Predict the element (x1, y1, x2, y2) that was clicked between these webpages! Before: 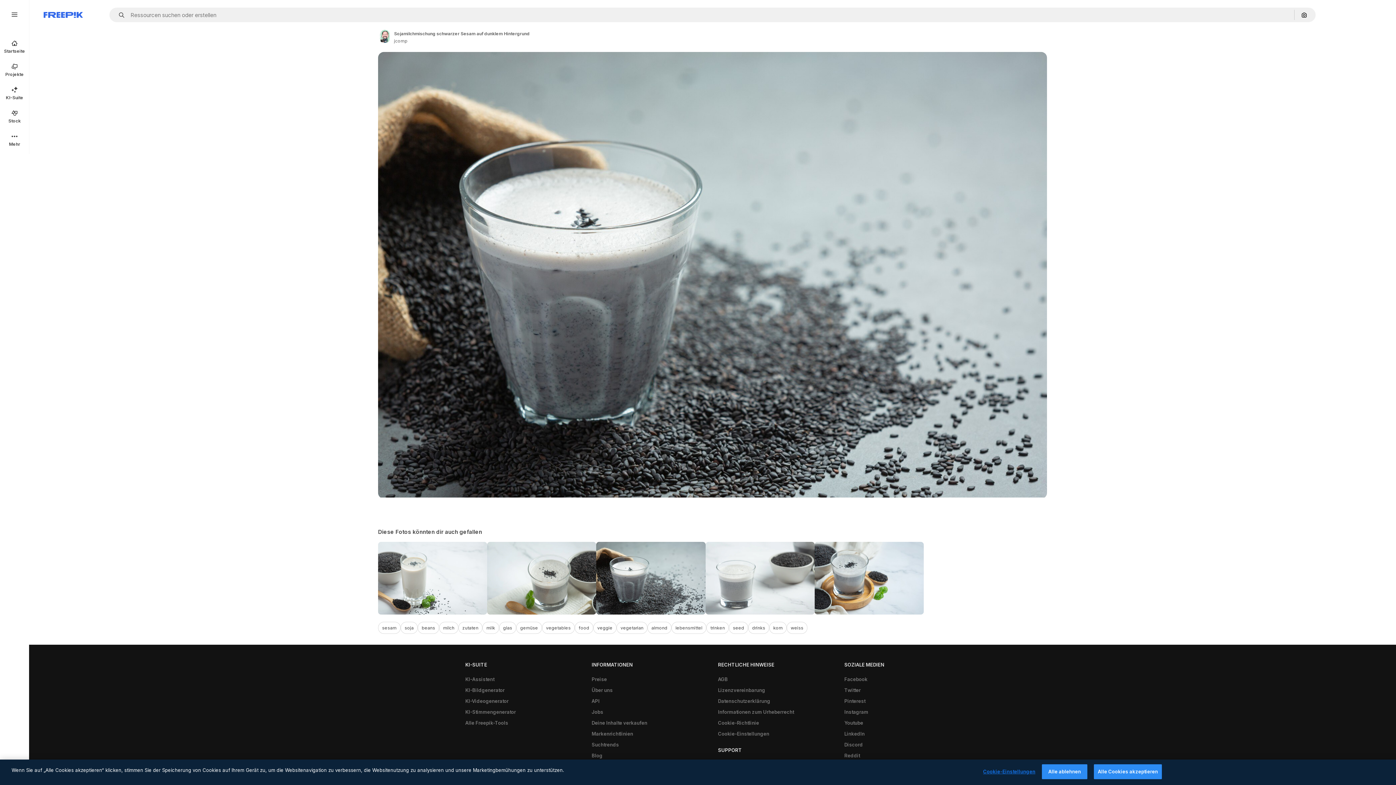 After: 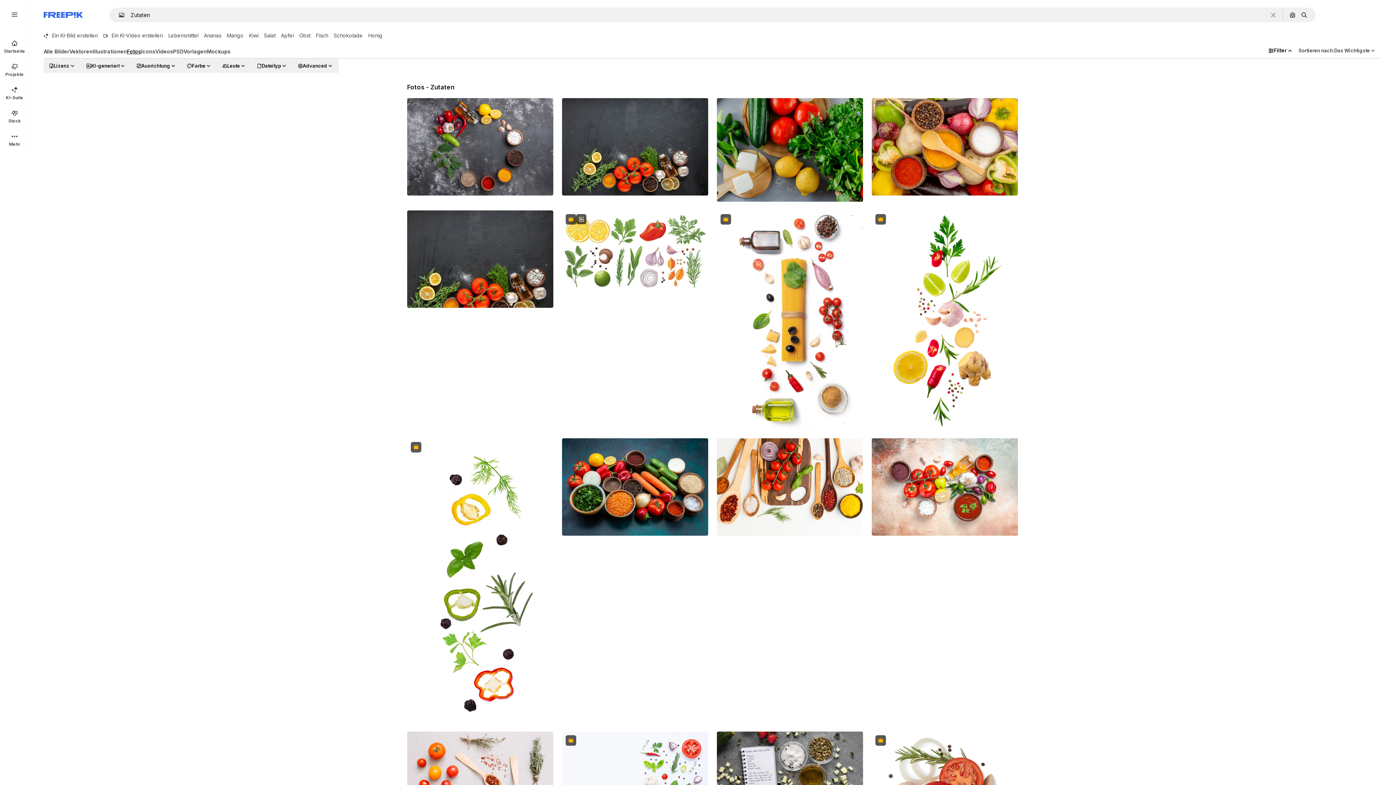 Action: bbox: (458, 622, 482, 634) label: zutaten